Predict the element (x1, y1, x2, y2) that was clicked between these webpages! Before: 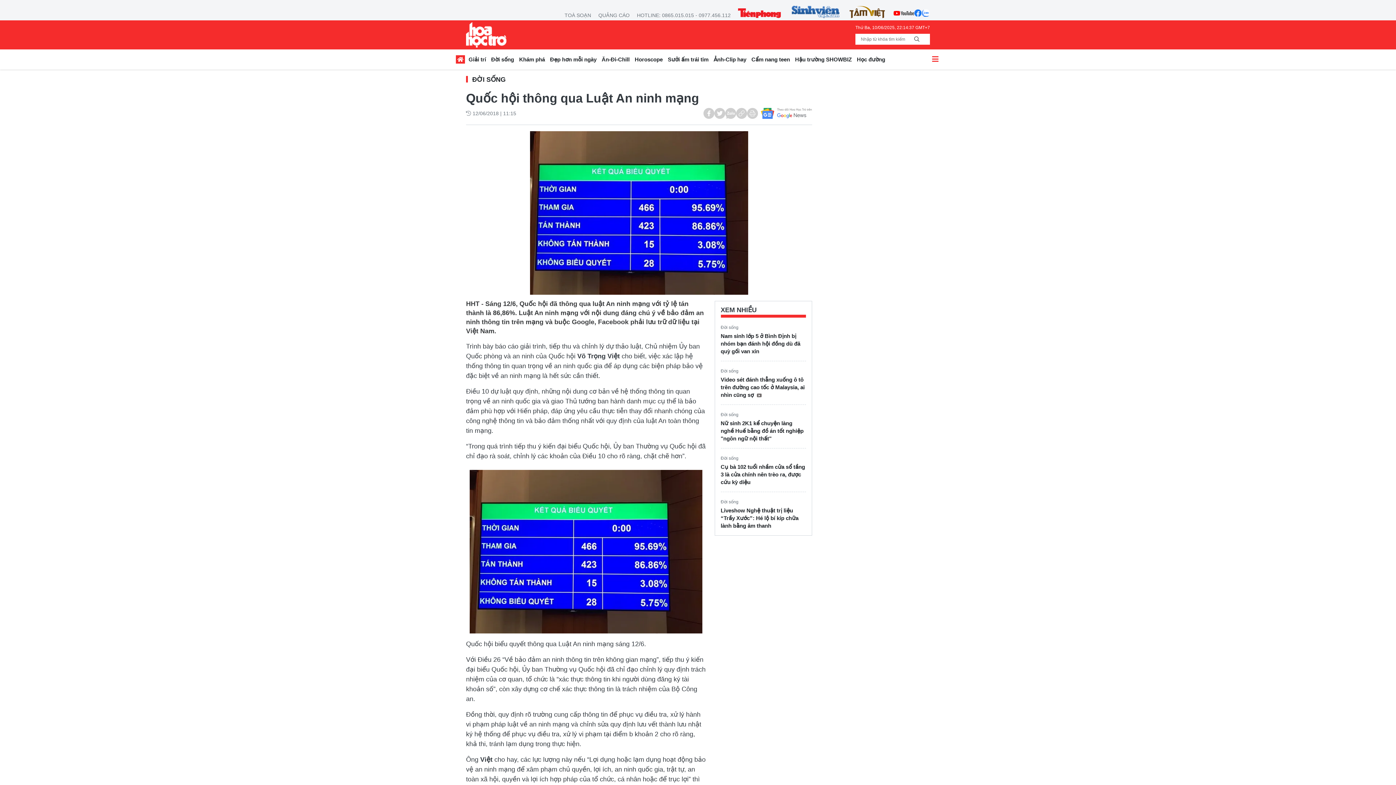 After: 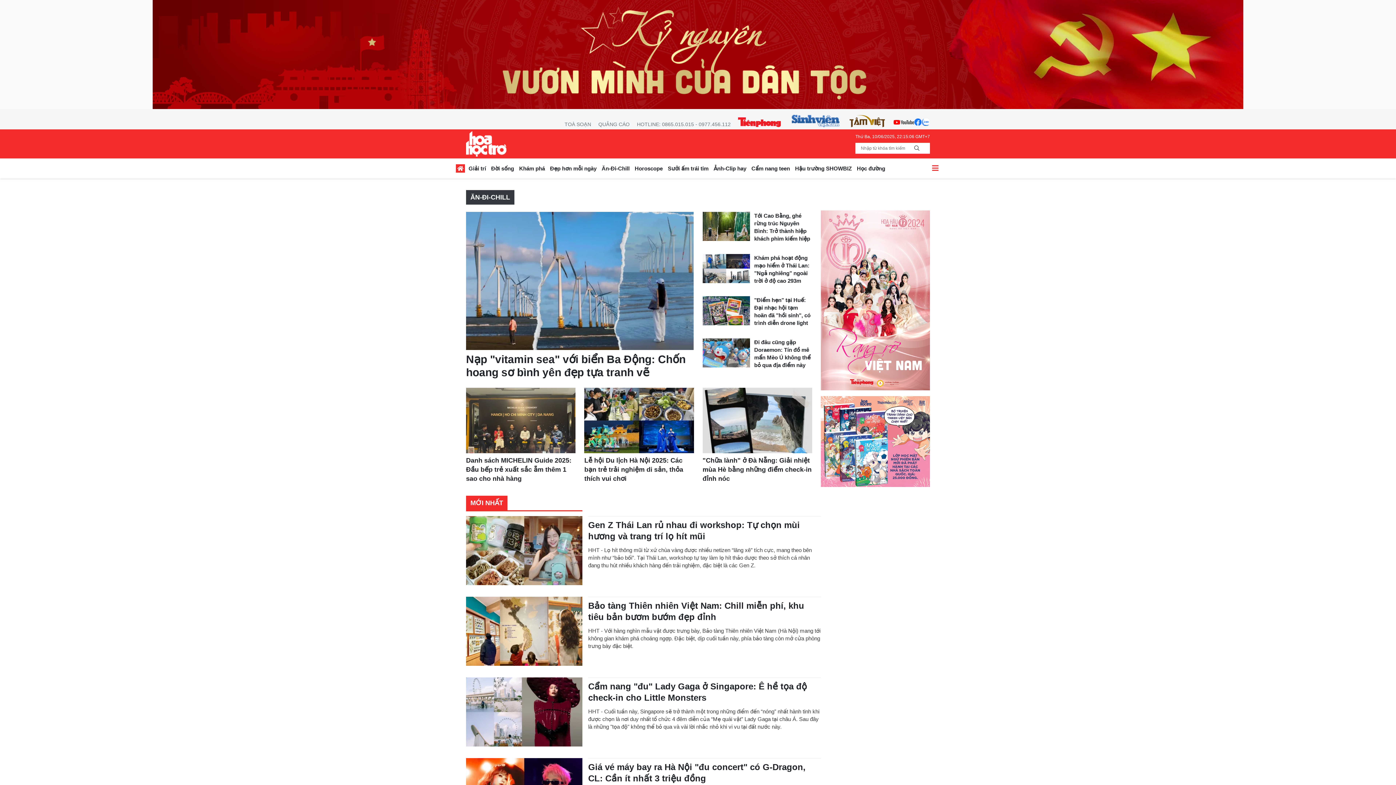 Action: bbox: (599, 54, 632, 66) label: Ăn-Đi-Chill